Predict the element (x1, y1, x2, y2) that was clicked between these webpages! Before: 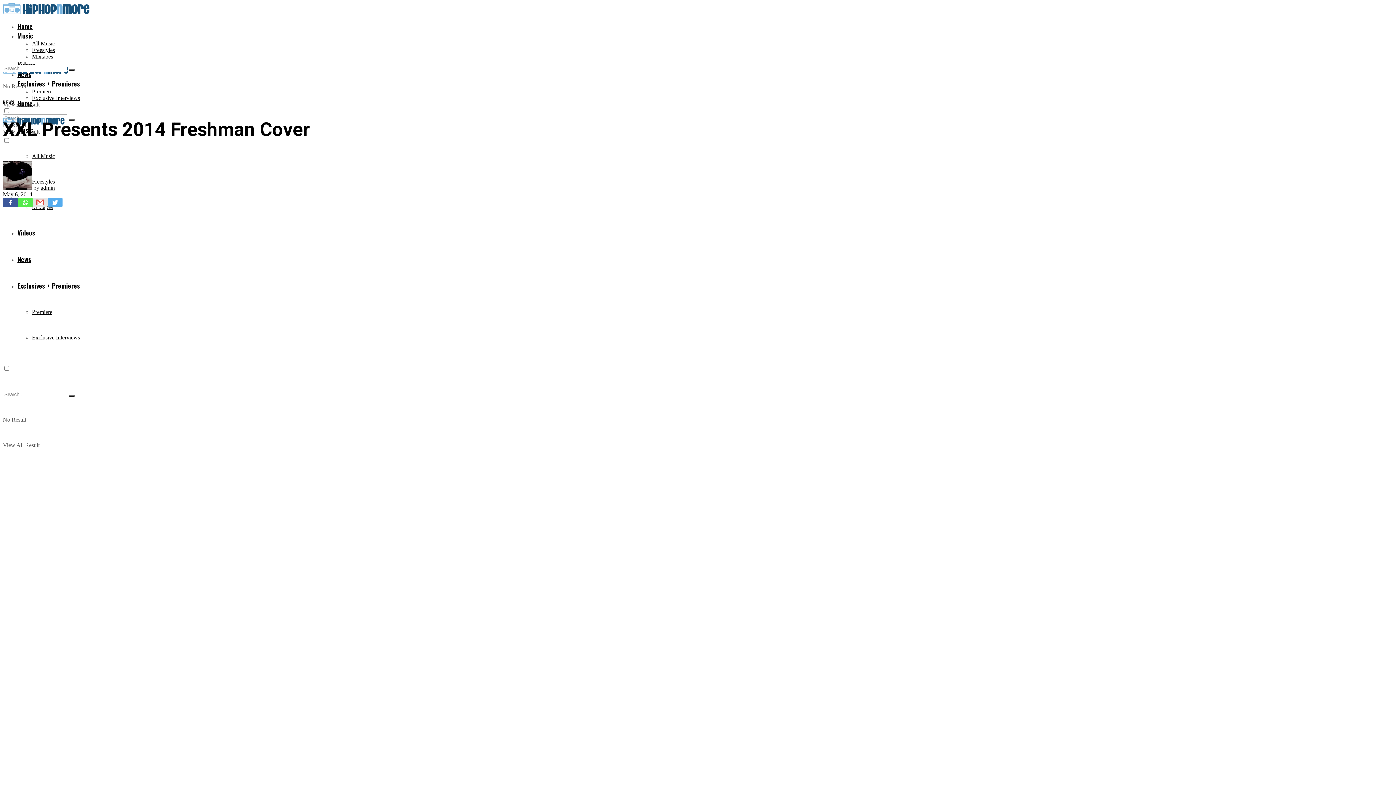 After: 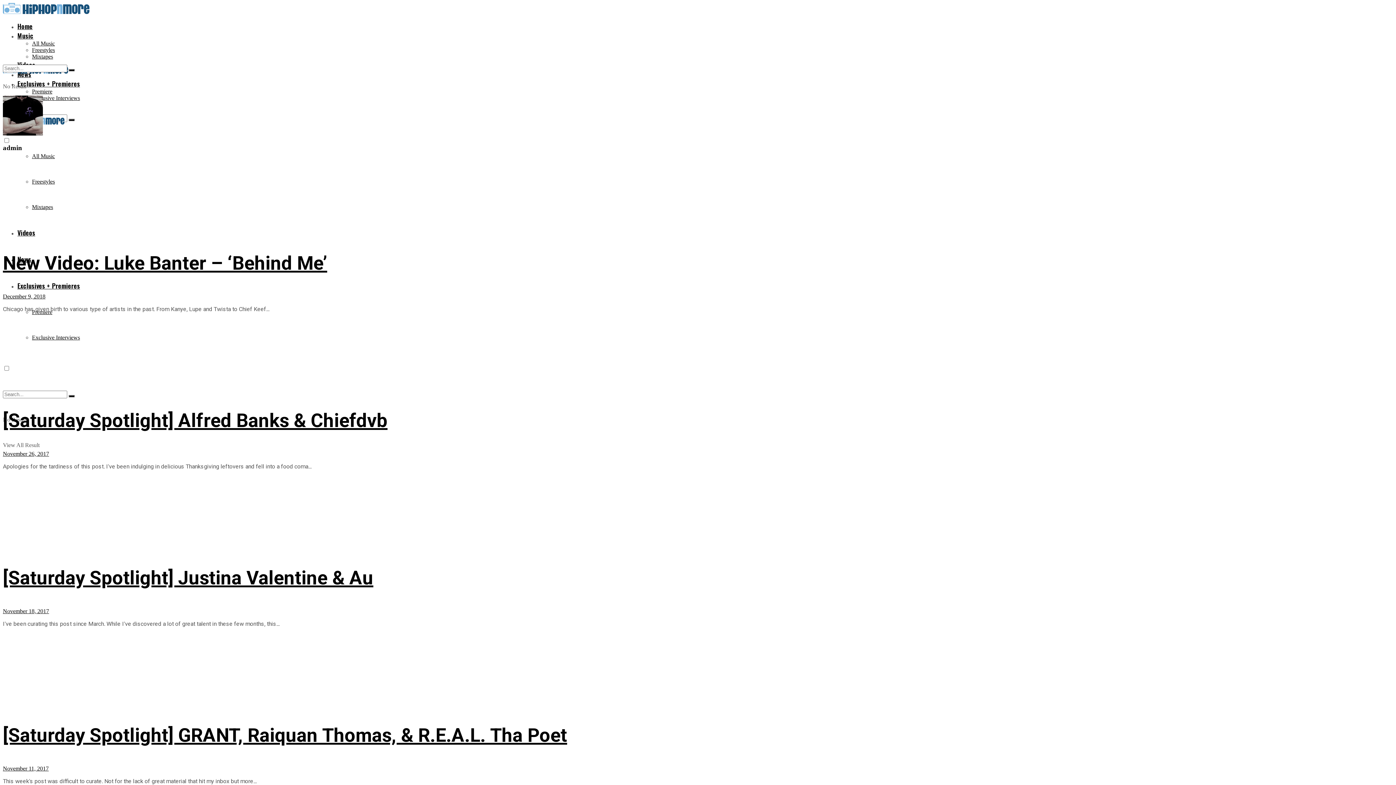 Action: bbox: (40, 184, 54, 190) label: admin